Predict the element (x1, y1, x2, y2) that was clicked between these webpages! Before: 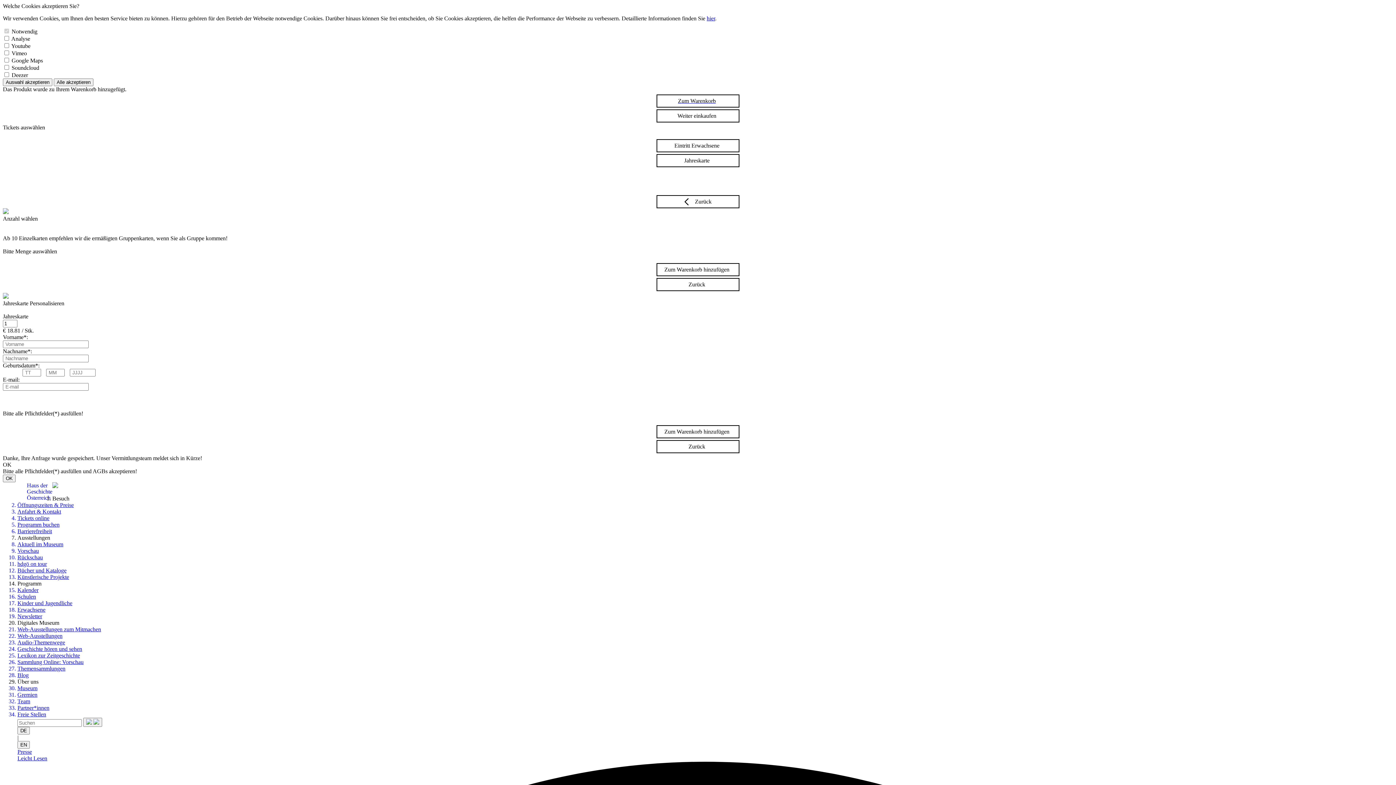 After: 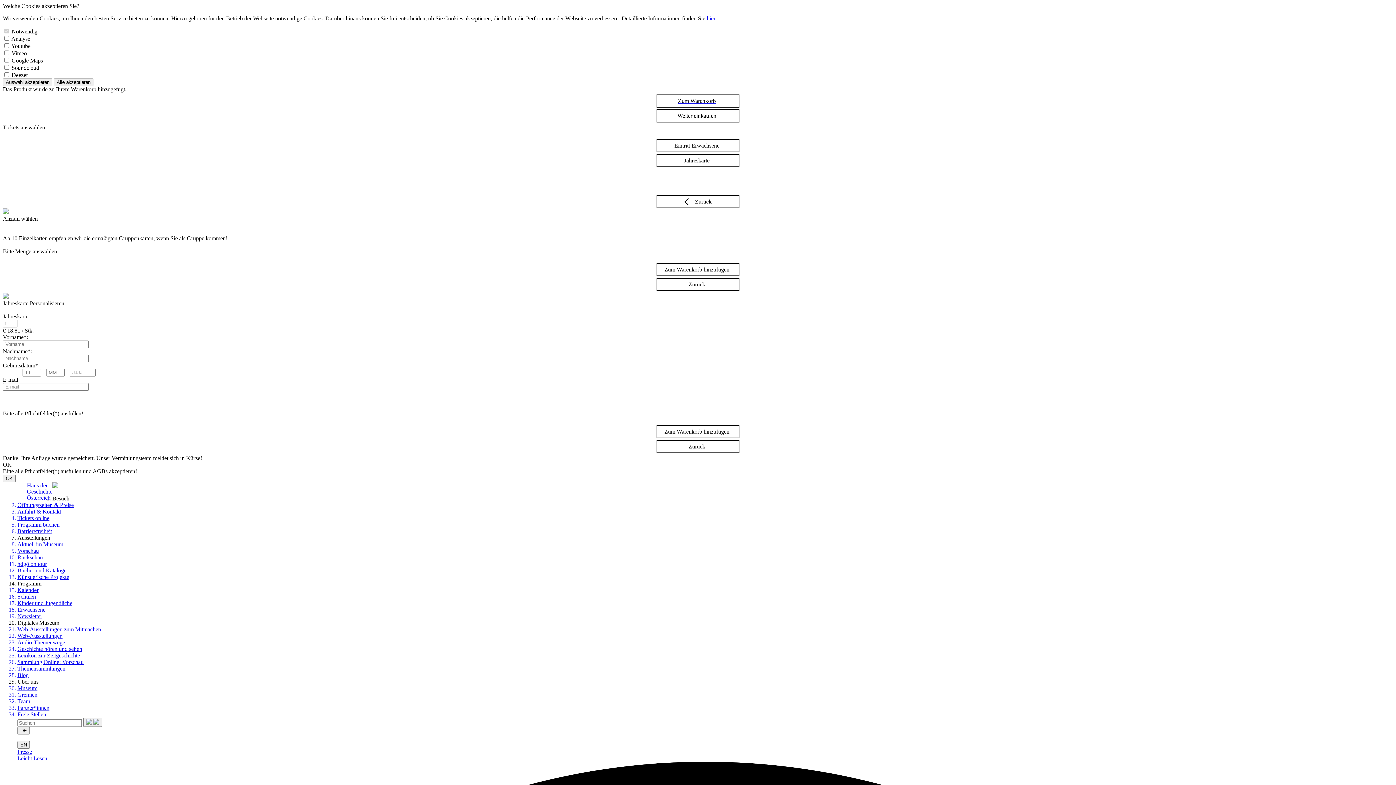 Action: label: Team bbox: (17, 698, 1393, 705)